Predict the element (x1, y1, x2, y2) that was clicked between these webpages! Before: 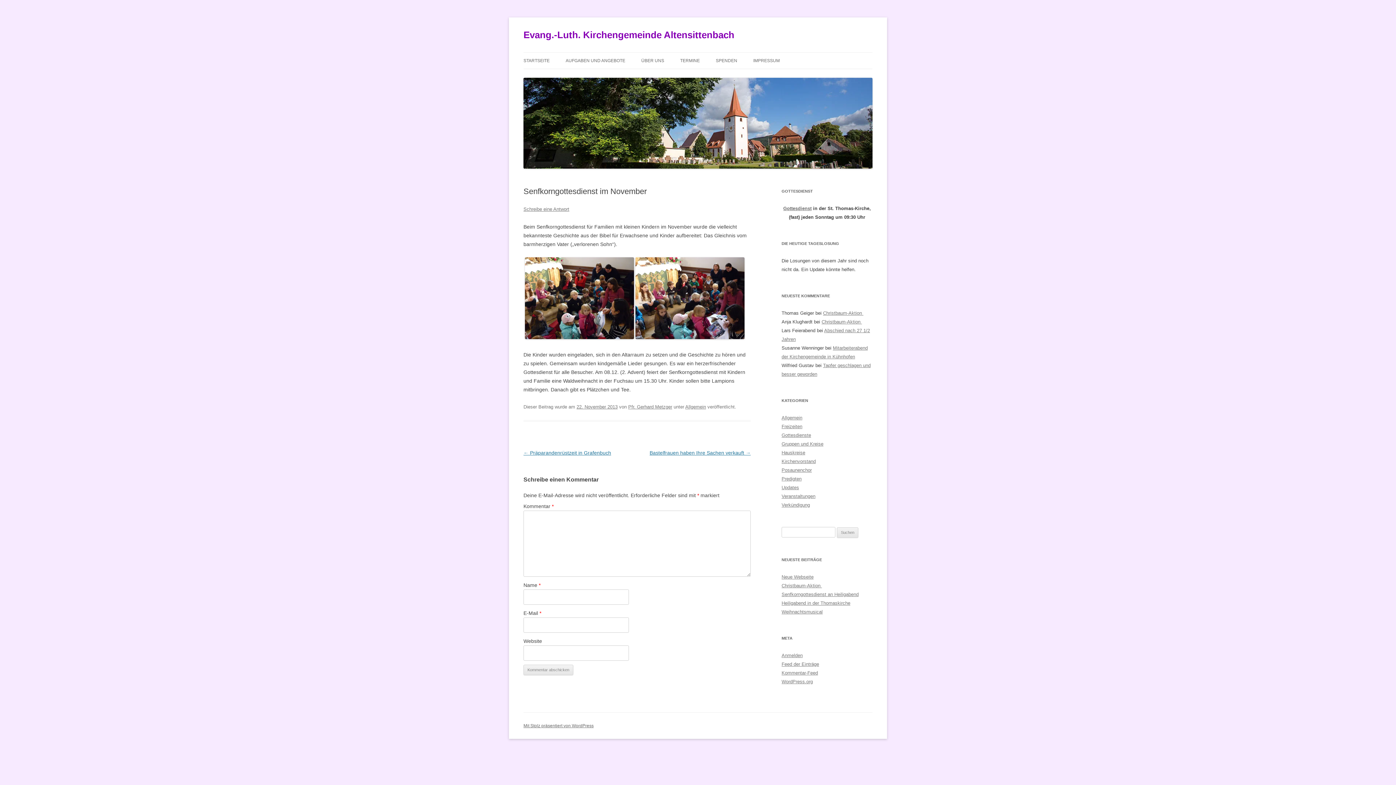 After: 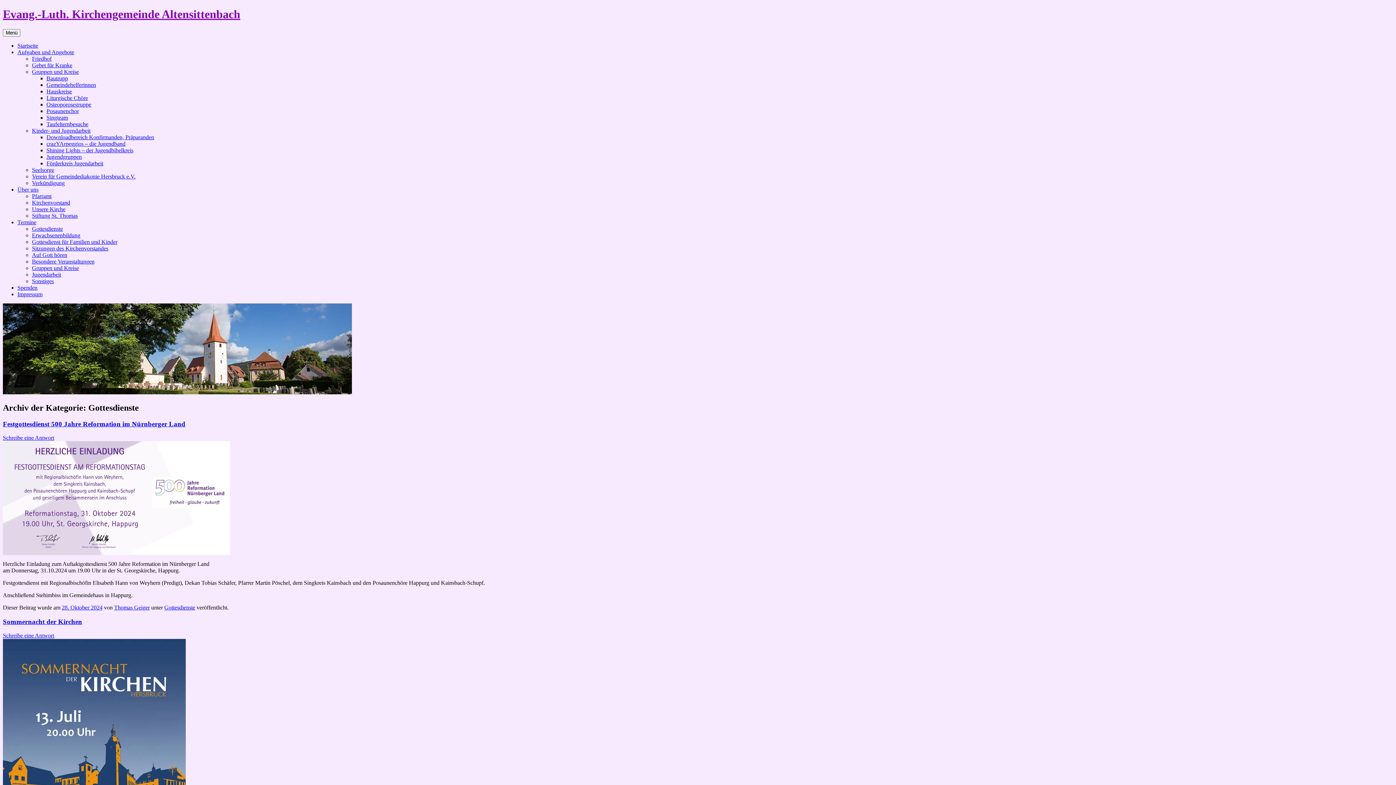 Action: label: Gottesdienste bbox: (781, 432, 811, 438)